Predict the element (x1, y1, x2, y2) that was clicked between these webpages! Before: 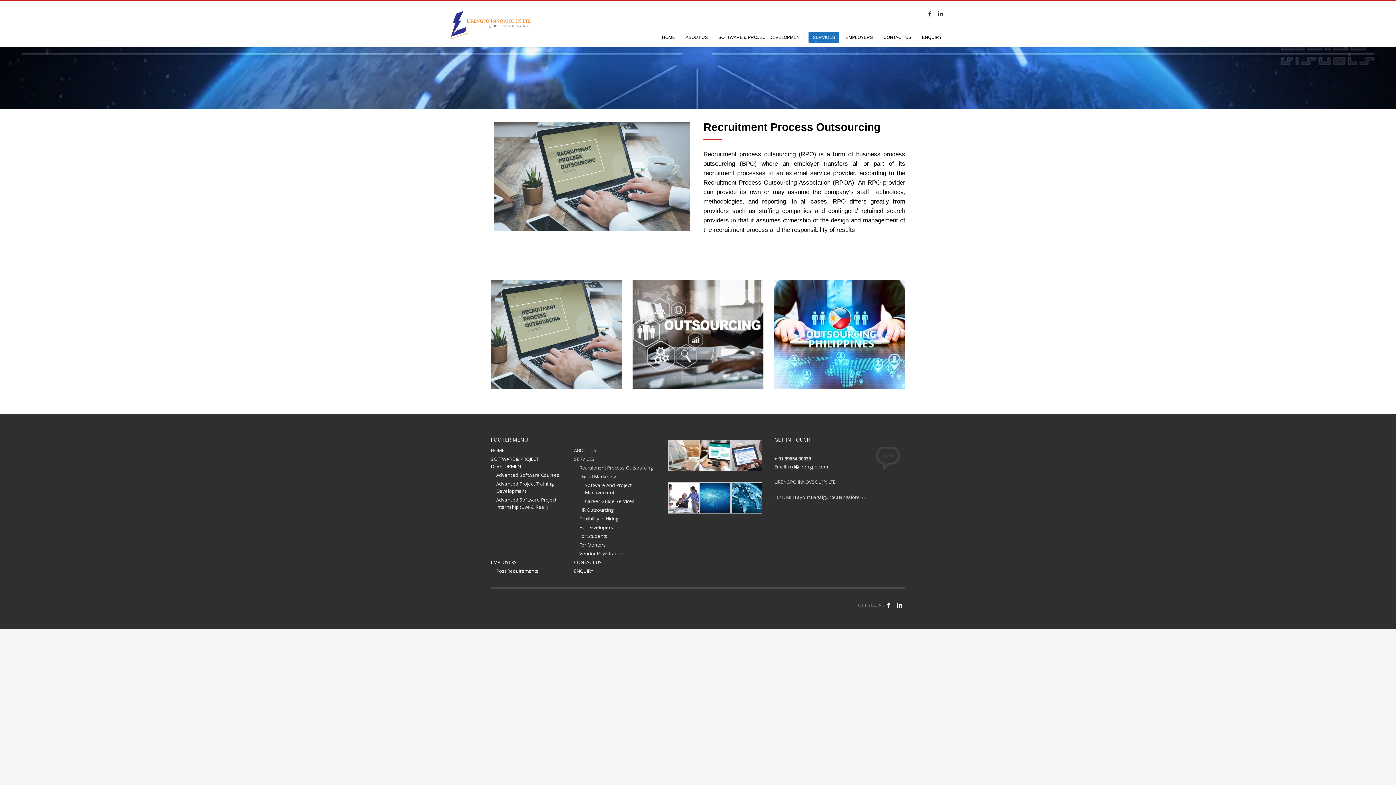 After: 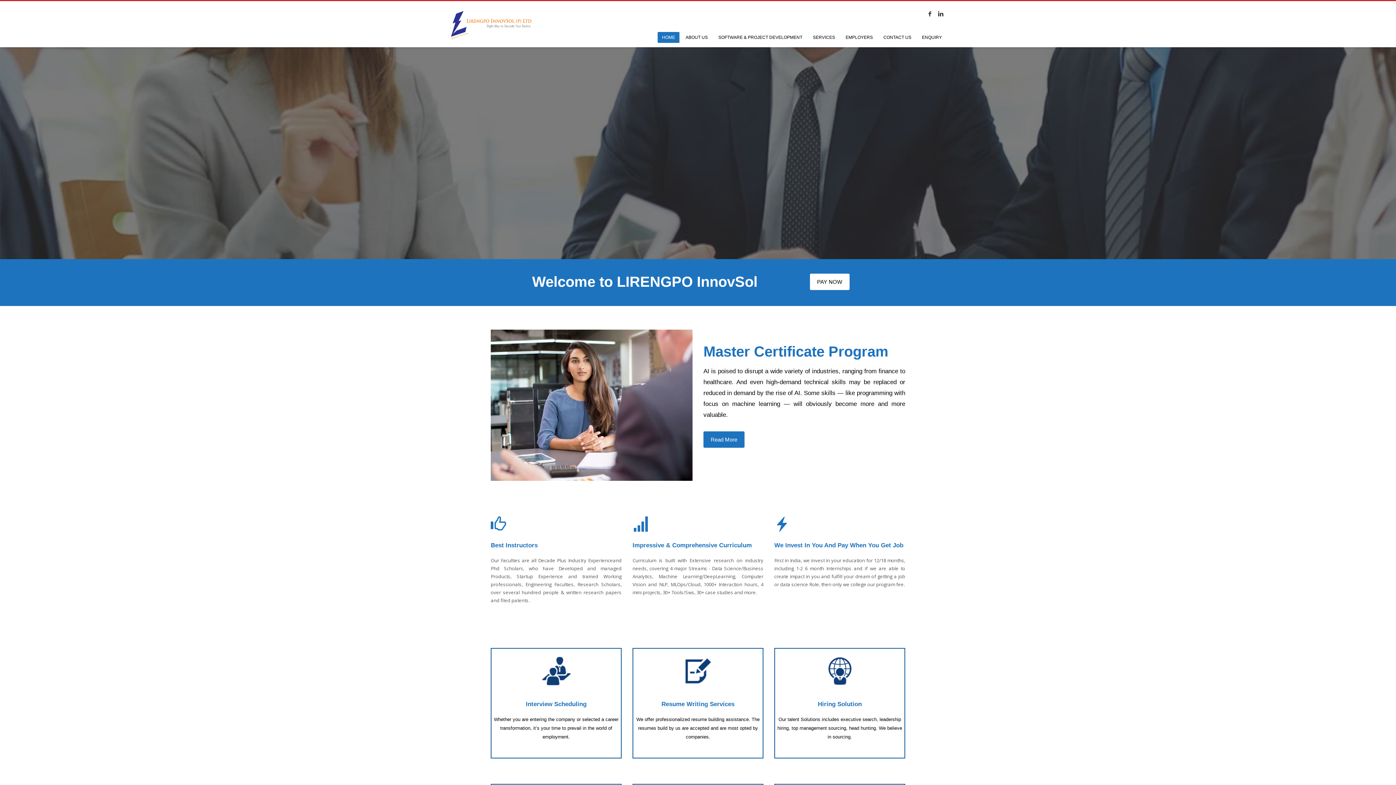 Action: bbox: (449, 4, 533, 44)